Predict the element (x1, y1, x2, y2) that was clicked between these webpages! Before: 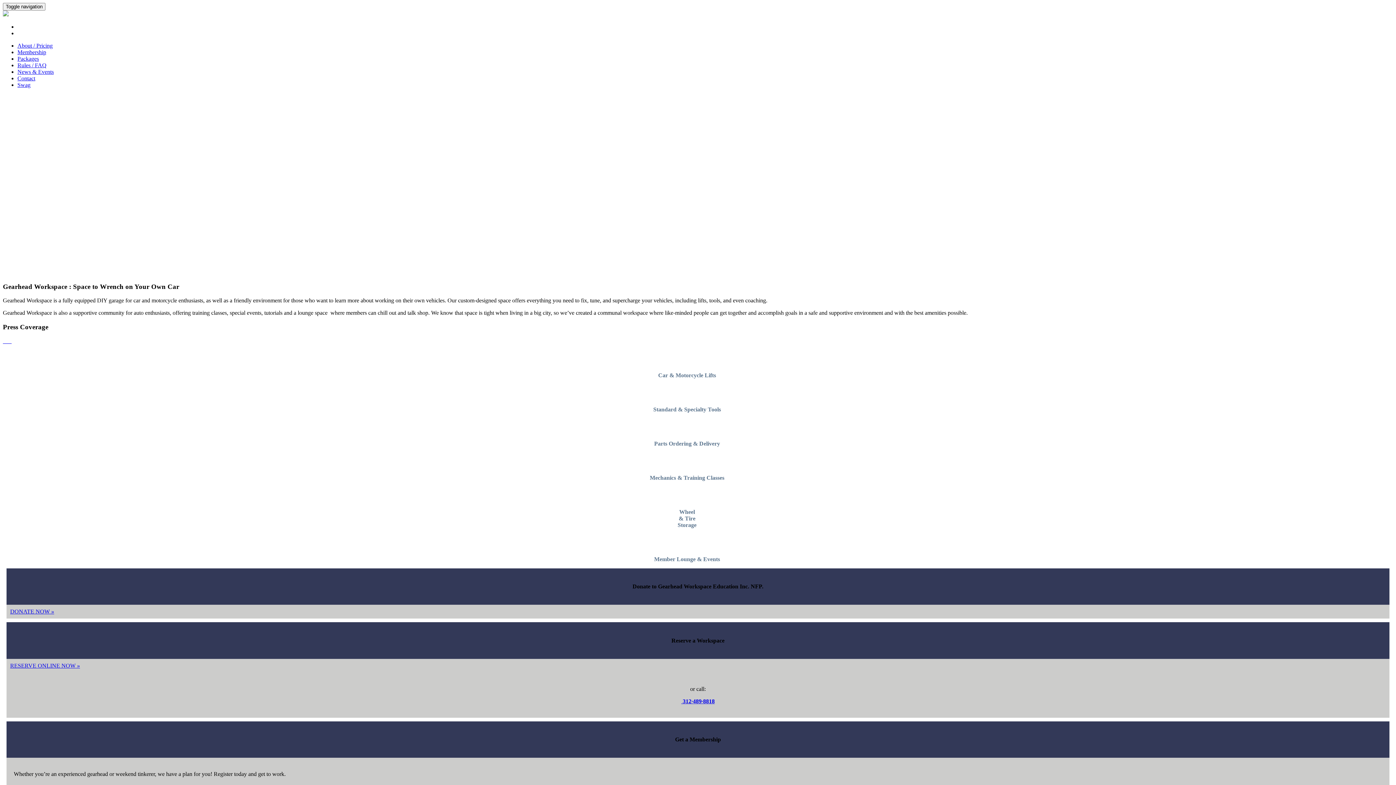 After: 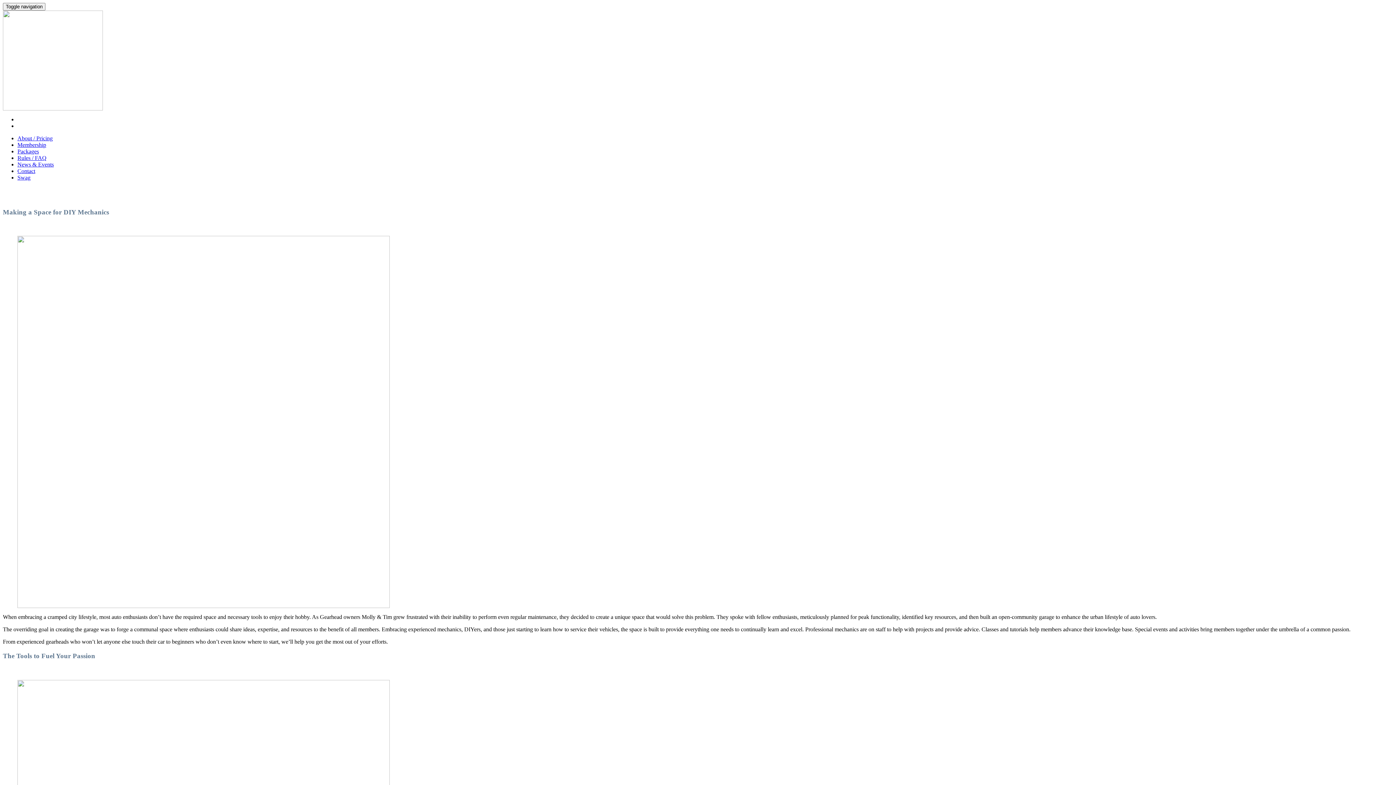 Action: label: About / Pricing bbox: (17, 42, 52, 48)